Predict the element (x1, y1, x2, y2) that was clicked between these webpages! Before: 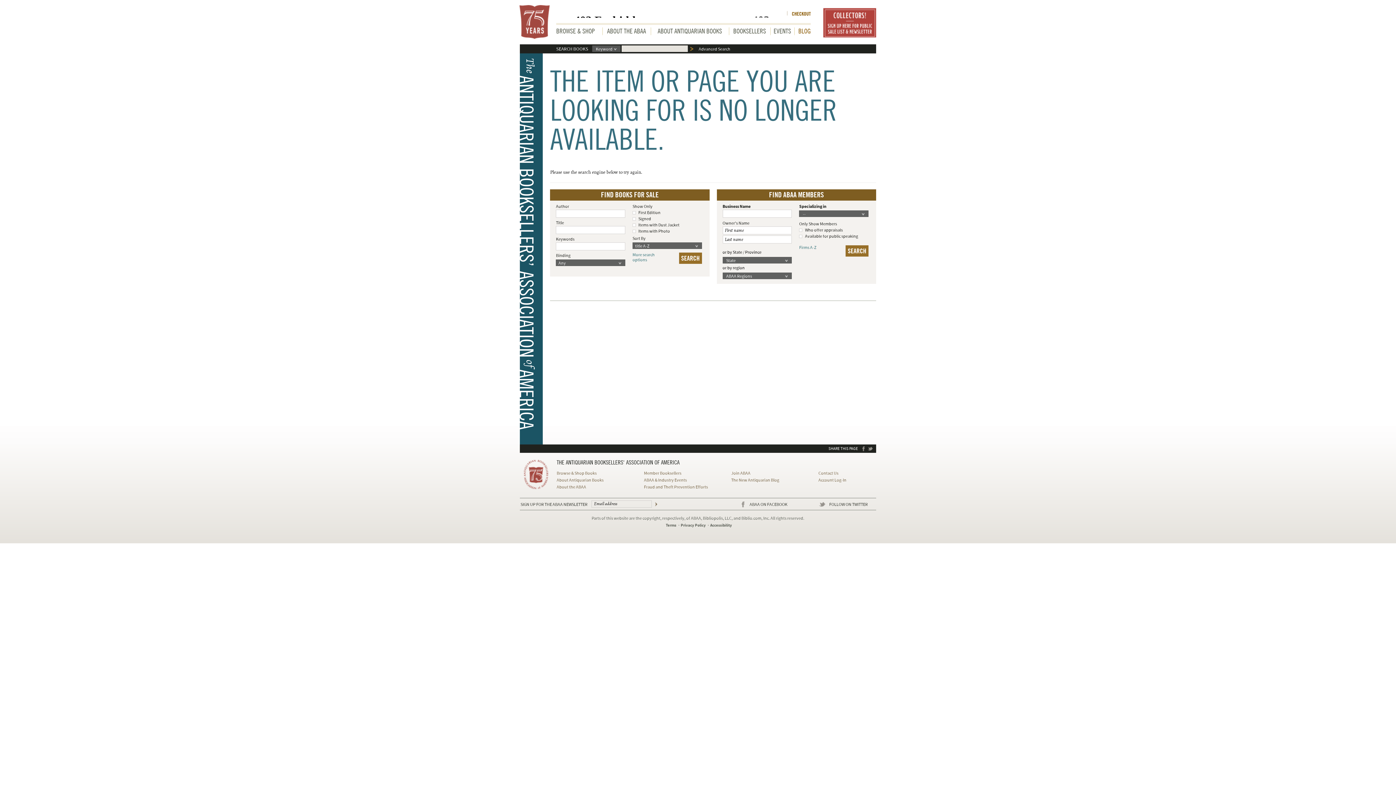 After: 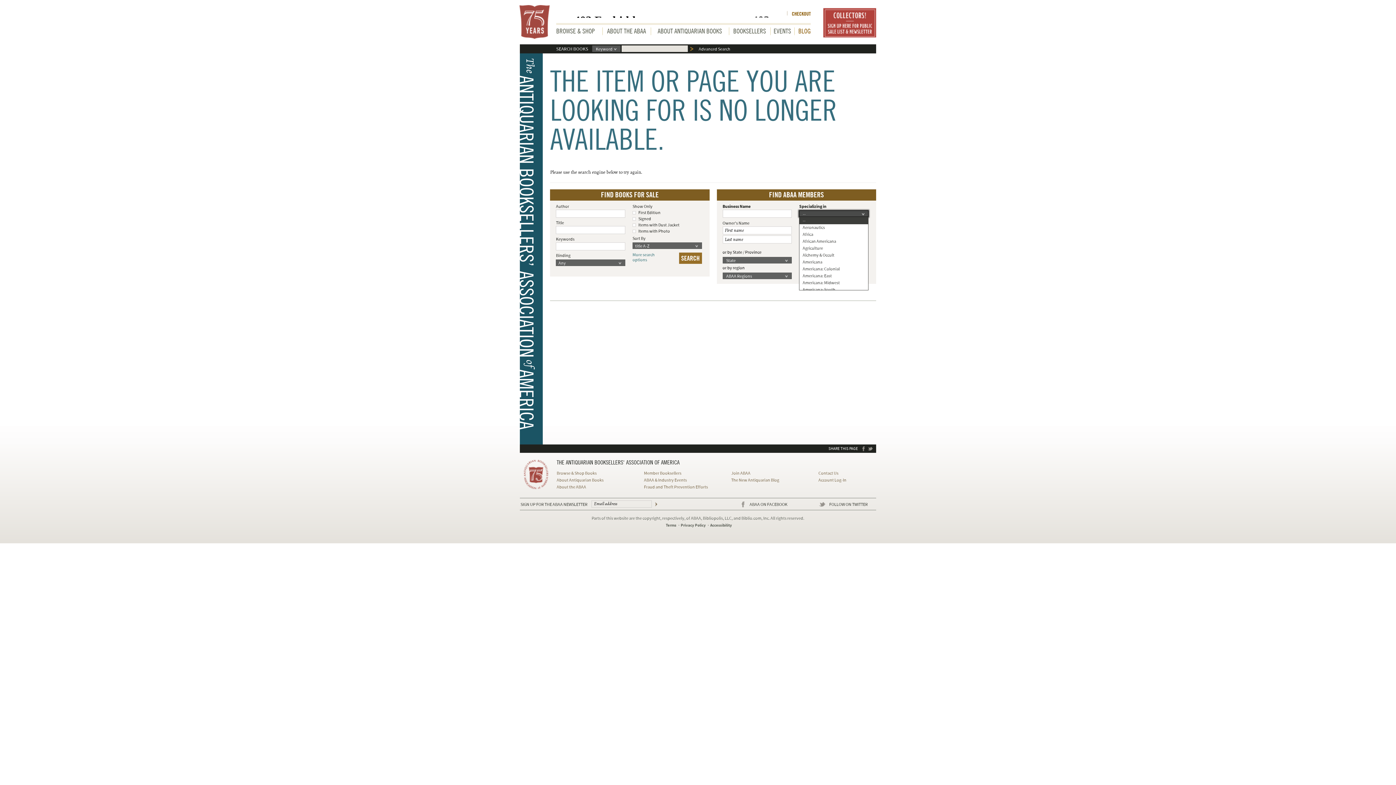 Action: bbox: (861, 210, 868, 217)